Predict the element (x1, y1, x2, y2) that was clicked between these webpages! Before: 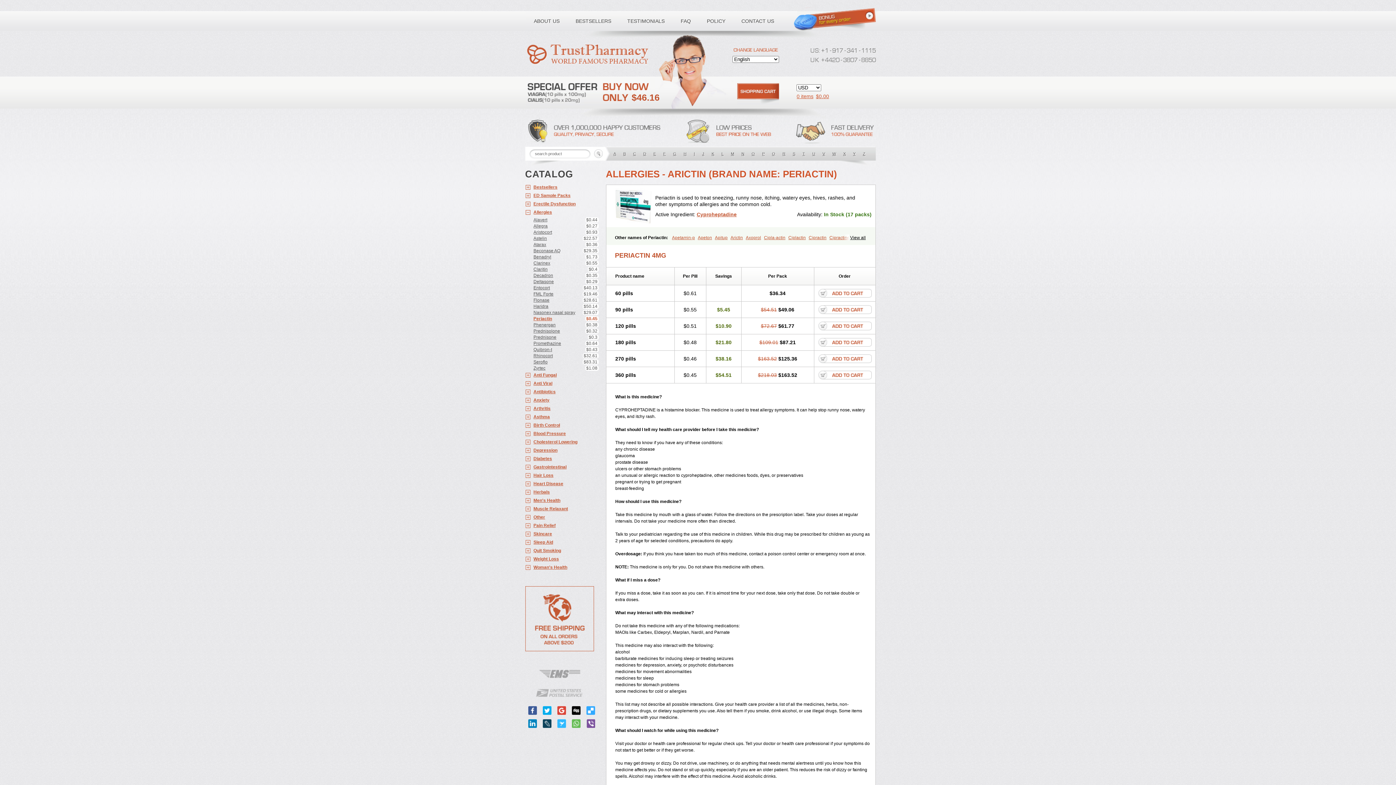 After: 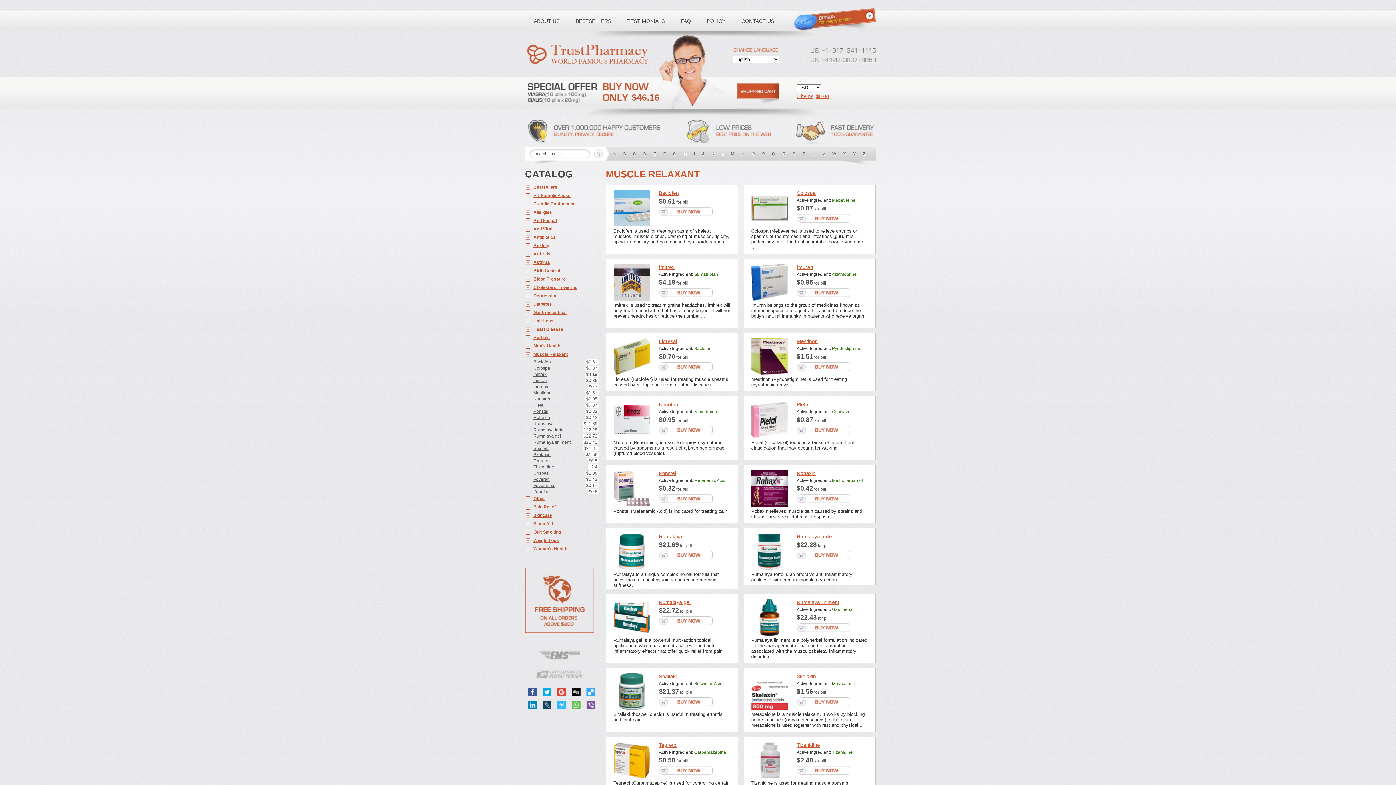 Action: label: Muscle Relaxant bbox: (525, 505, 598, 513)